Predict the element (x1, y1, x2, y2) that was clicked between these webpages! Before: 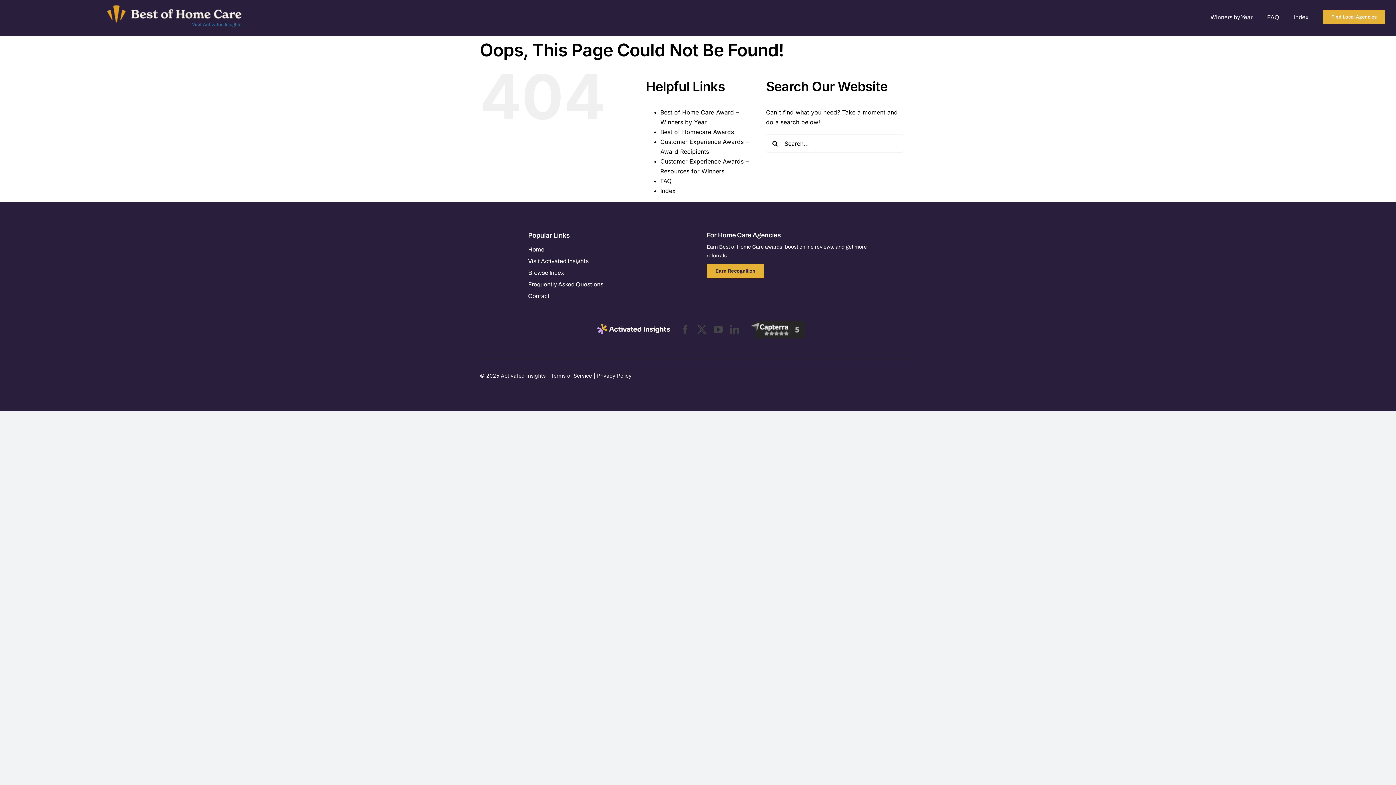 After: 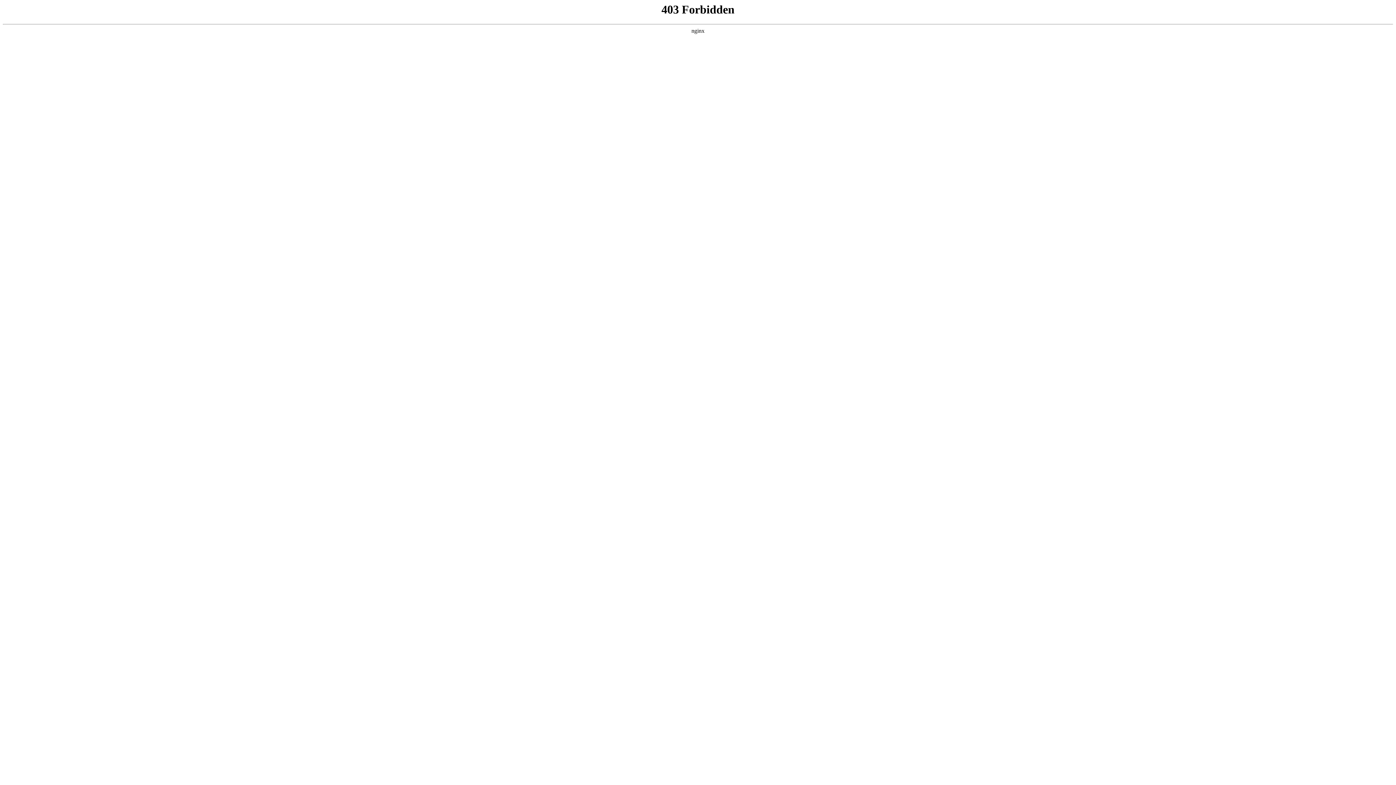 Action: bbox: (550, 372, 592, 378) label: Terms of Service